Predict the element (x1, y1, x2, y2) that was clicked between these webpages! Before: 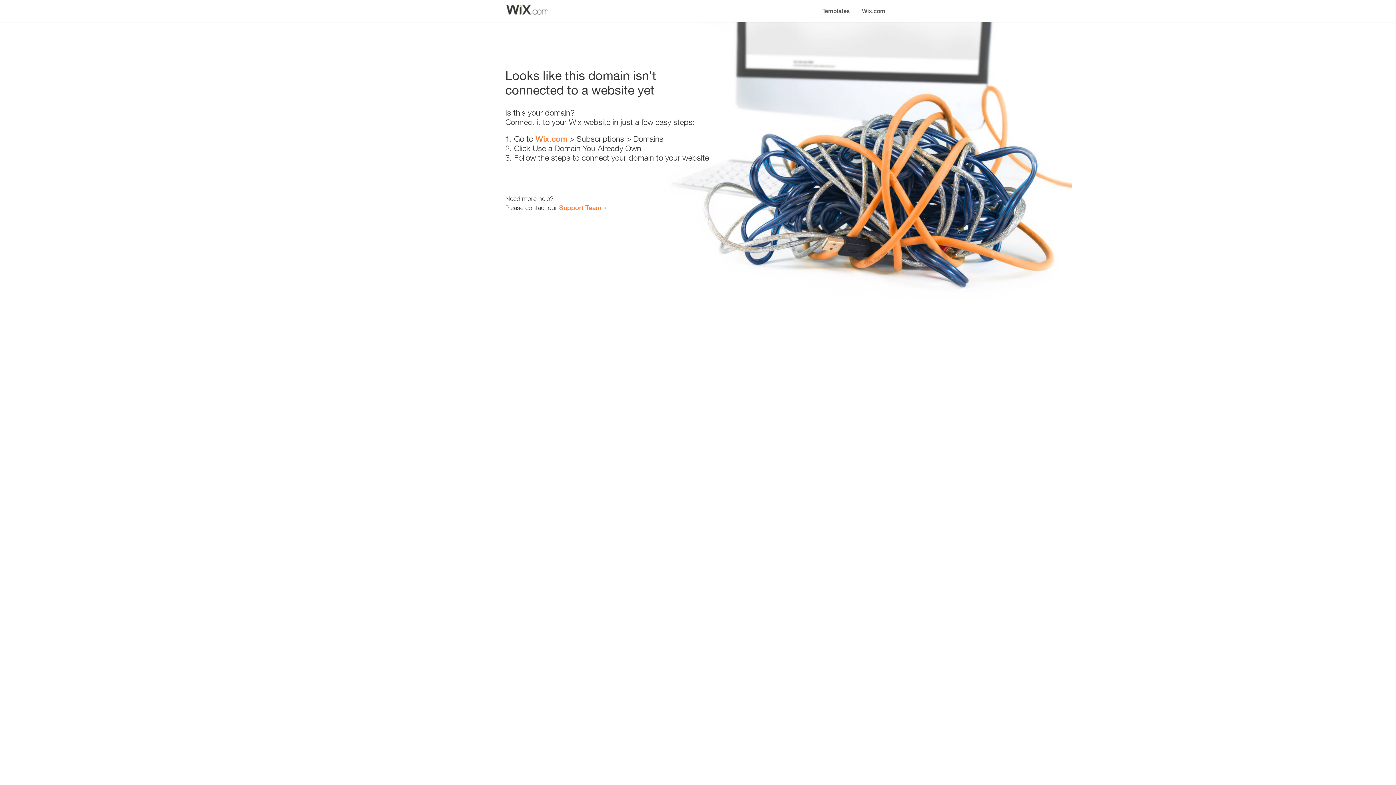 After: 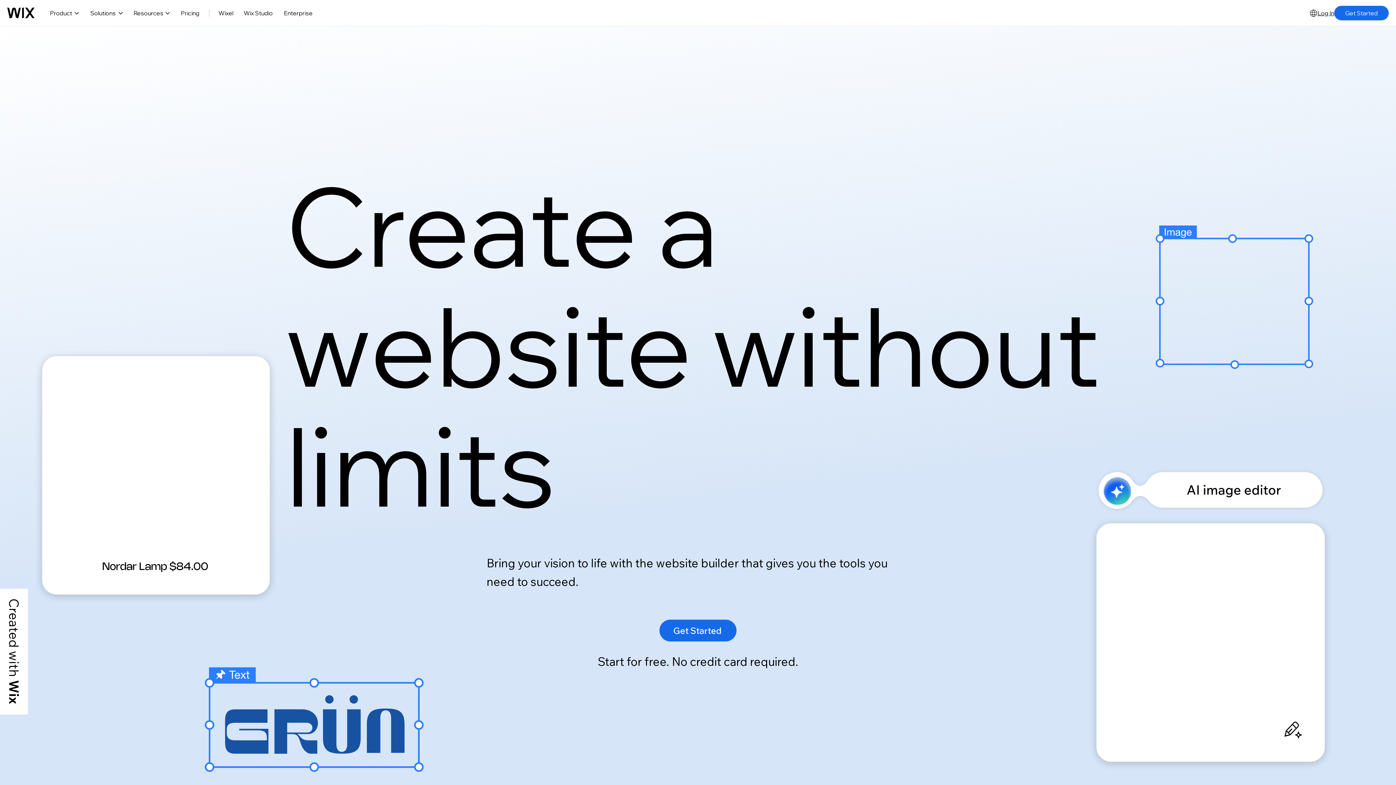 Action: bbox: (535, 134, 567, 143) label: Wix.com